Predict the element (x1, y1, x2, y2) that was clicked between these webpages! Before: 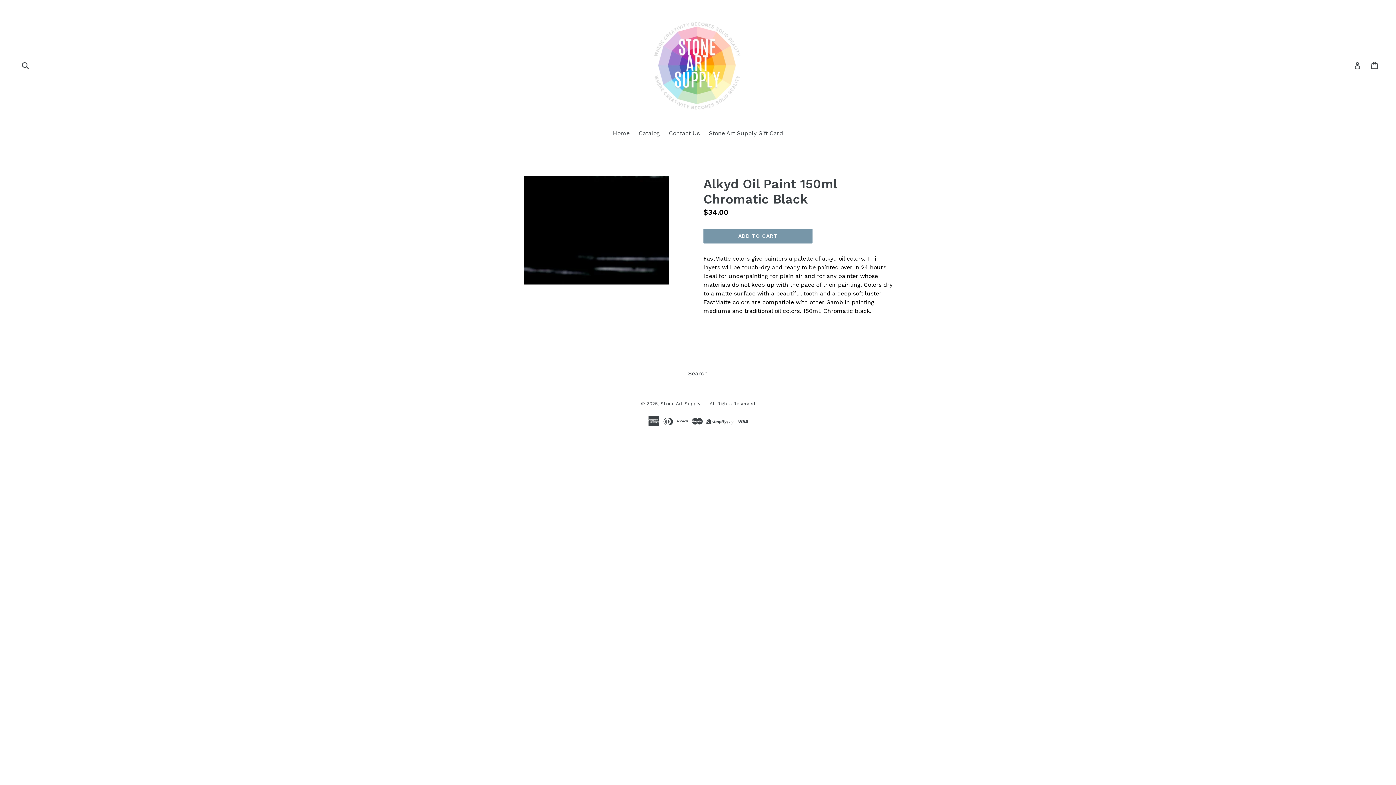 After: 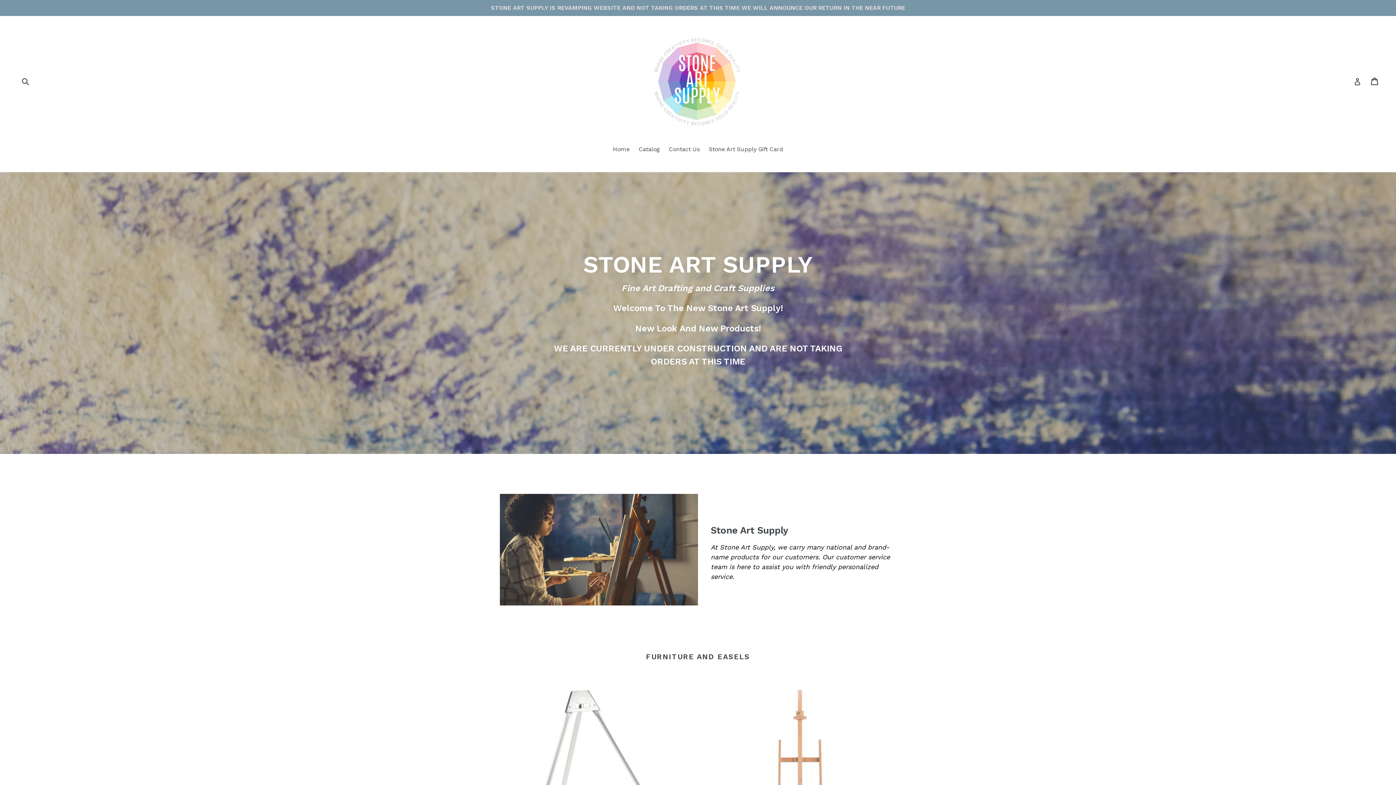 Action: bbox: (705, 129, 786, 138) label: Stone Art Supply Gift Card